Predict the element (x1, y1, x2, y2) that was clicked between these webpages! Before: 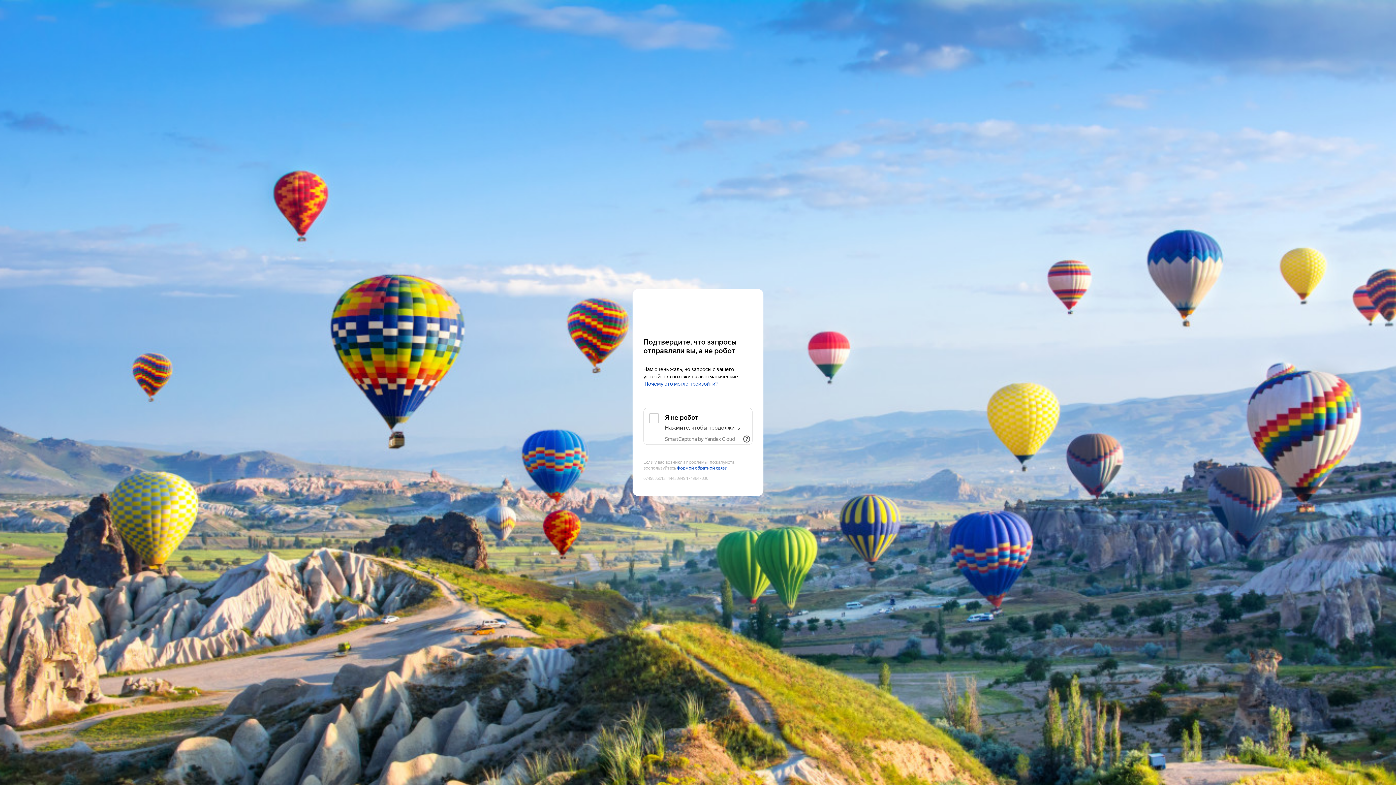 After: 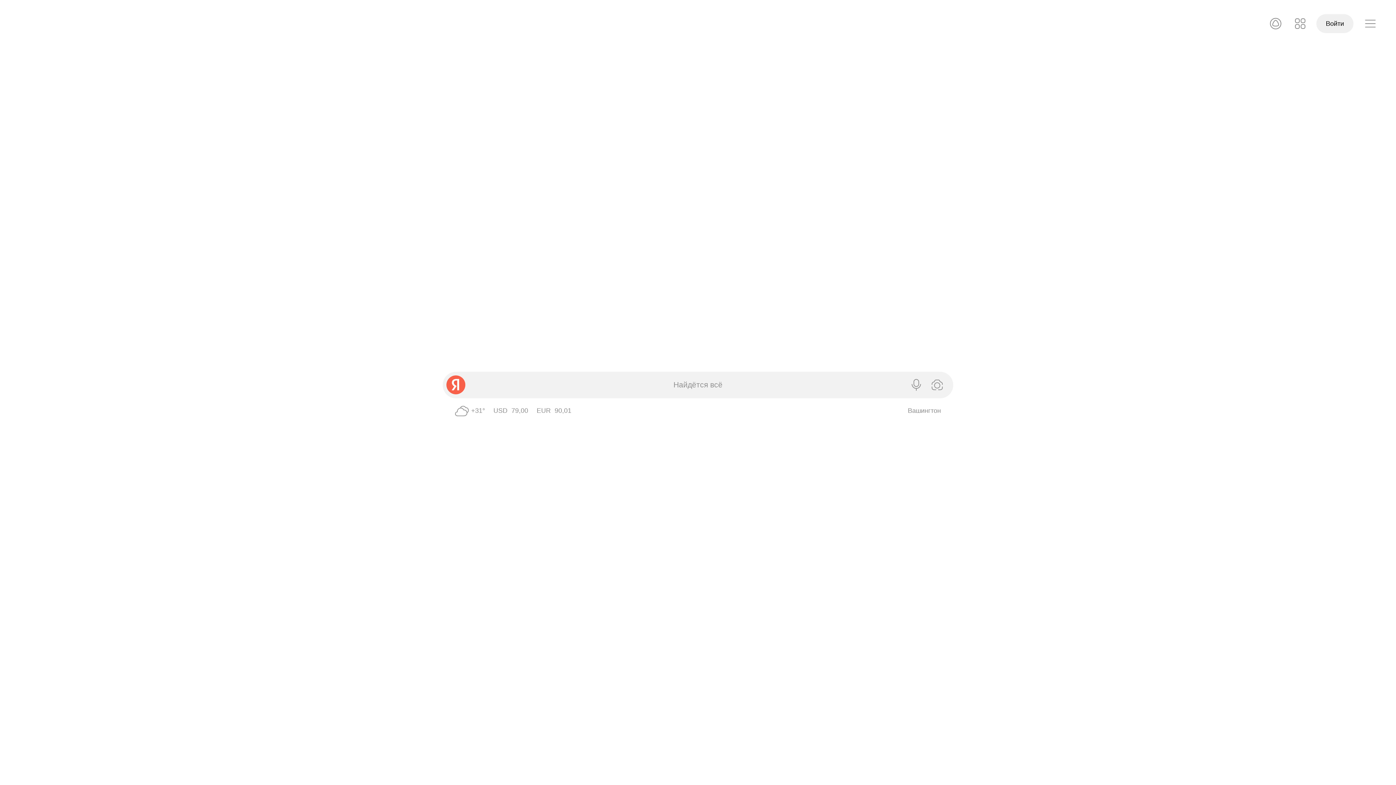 Action: bbox: (643, 303, 752, 316) label: Yandex